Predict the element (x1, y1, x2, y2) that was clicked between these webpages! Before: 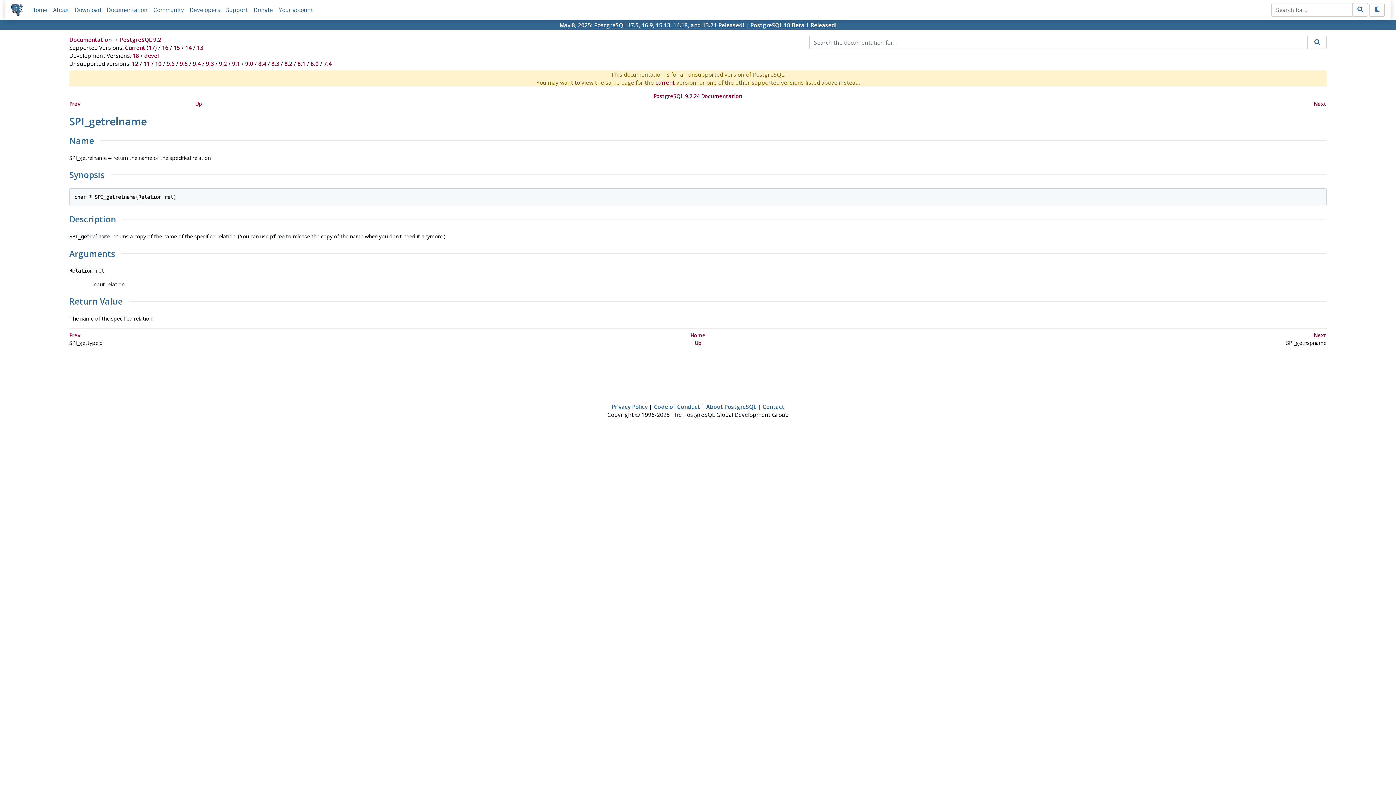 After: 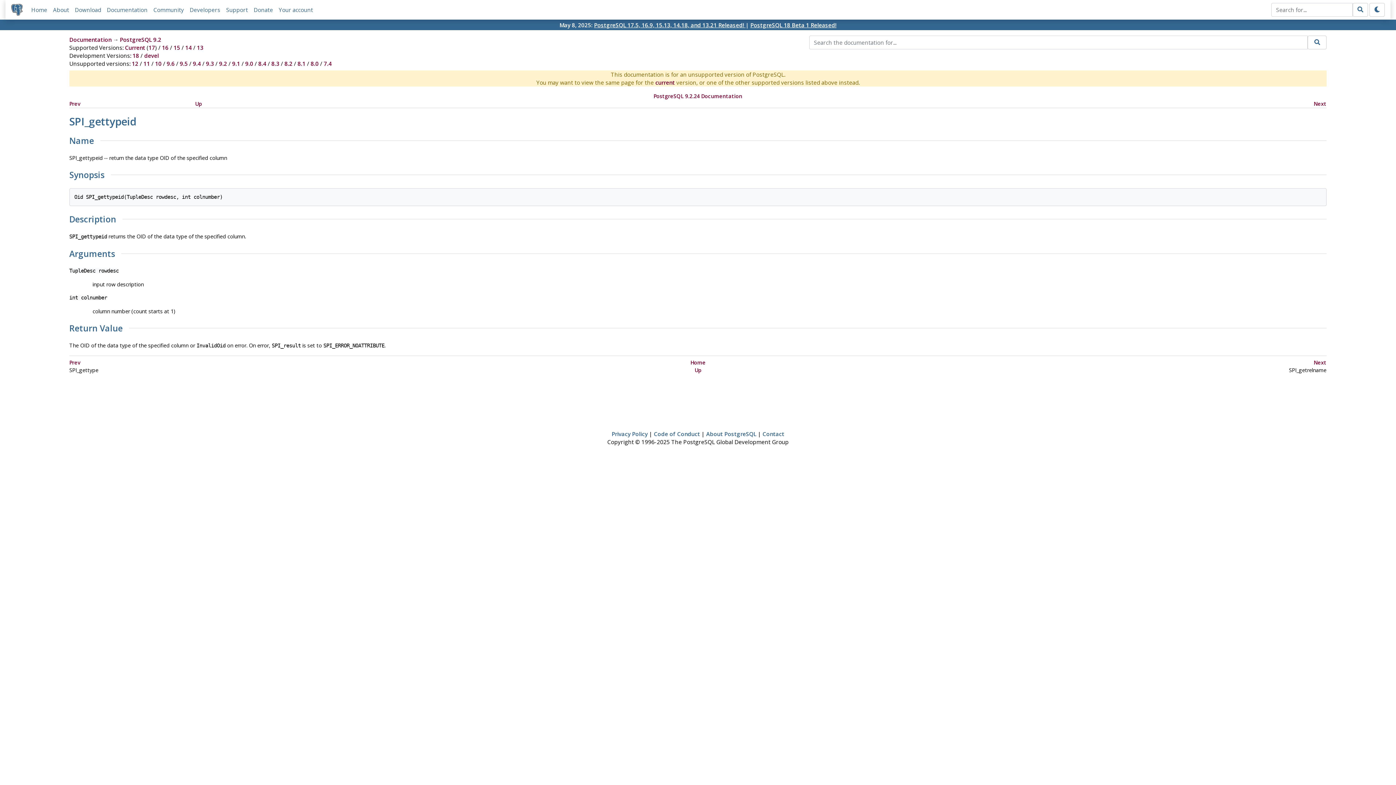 Action: bbox: (69, 100, 80, 107) label: Prev